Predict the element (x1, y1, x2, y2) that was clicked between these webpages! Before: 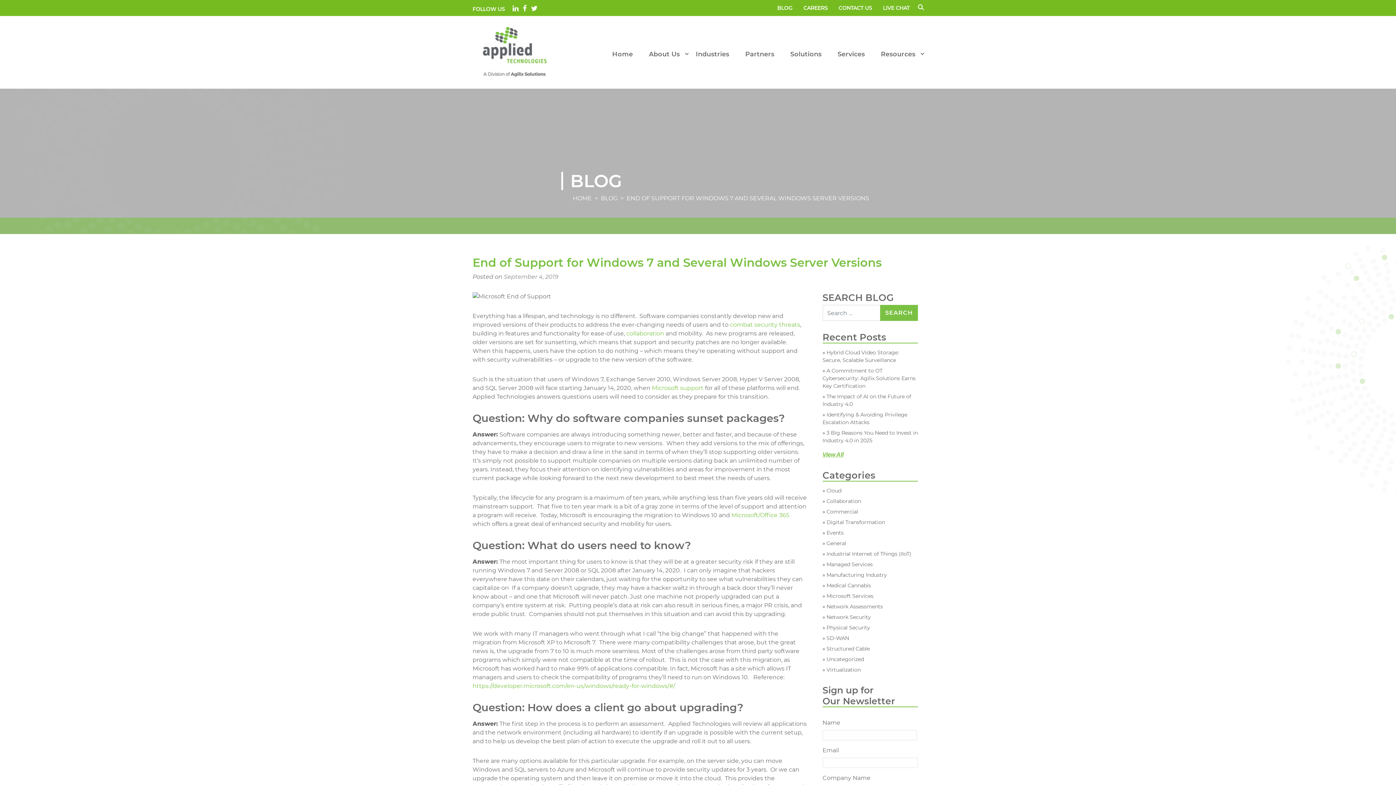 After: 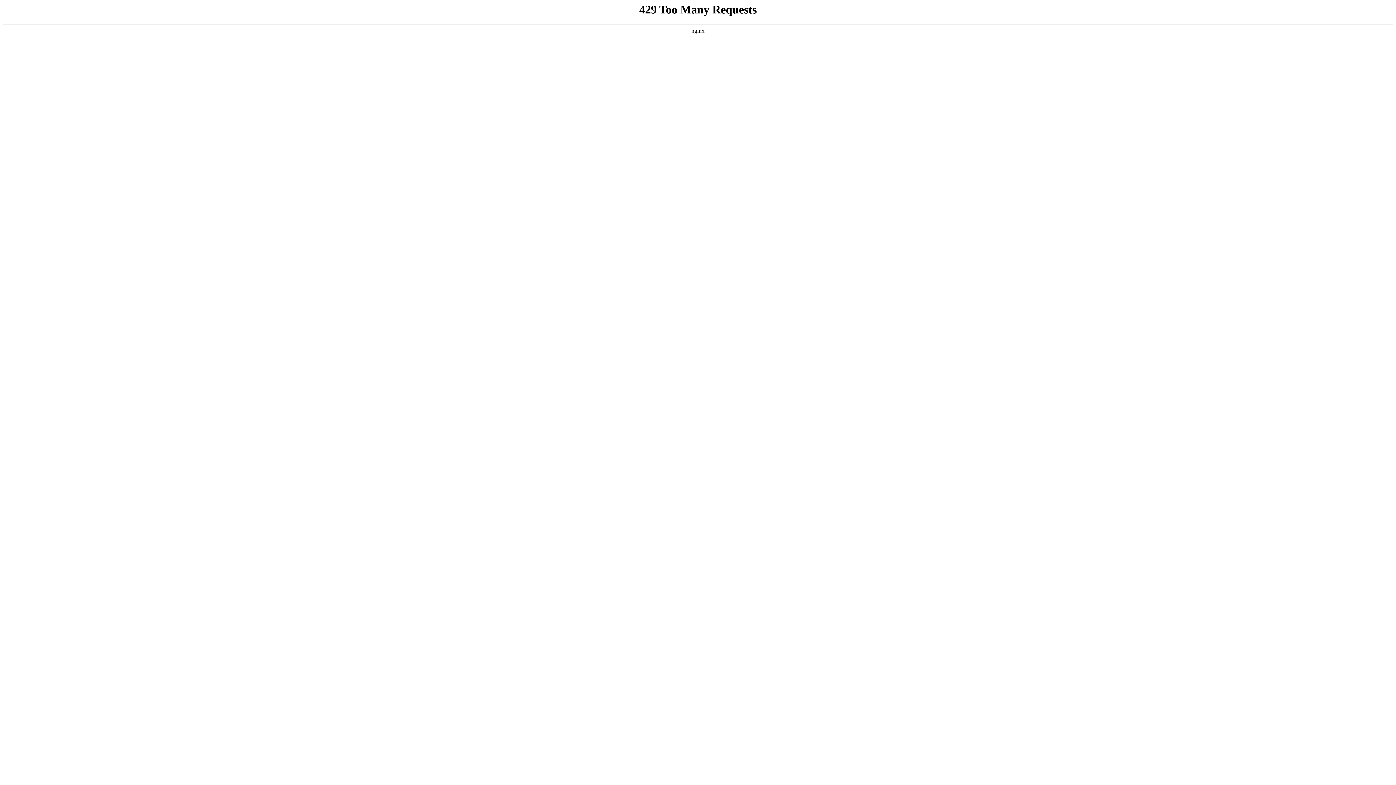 Action: label: View All bbox: (822, 450, 843, 459)